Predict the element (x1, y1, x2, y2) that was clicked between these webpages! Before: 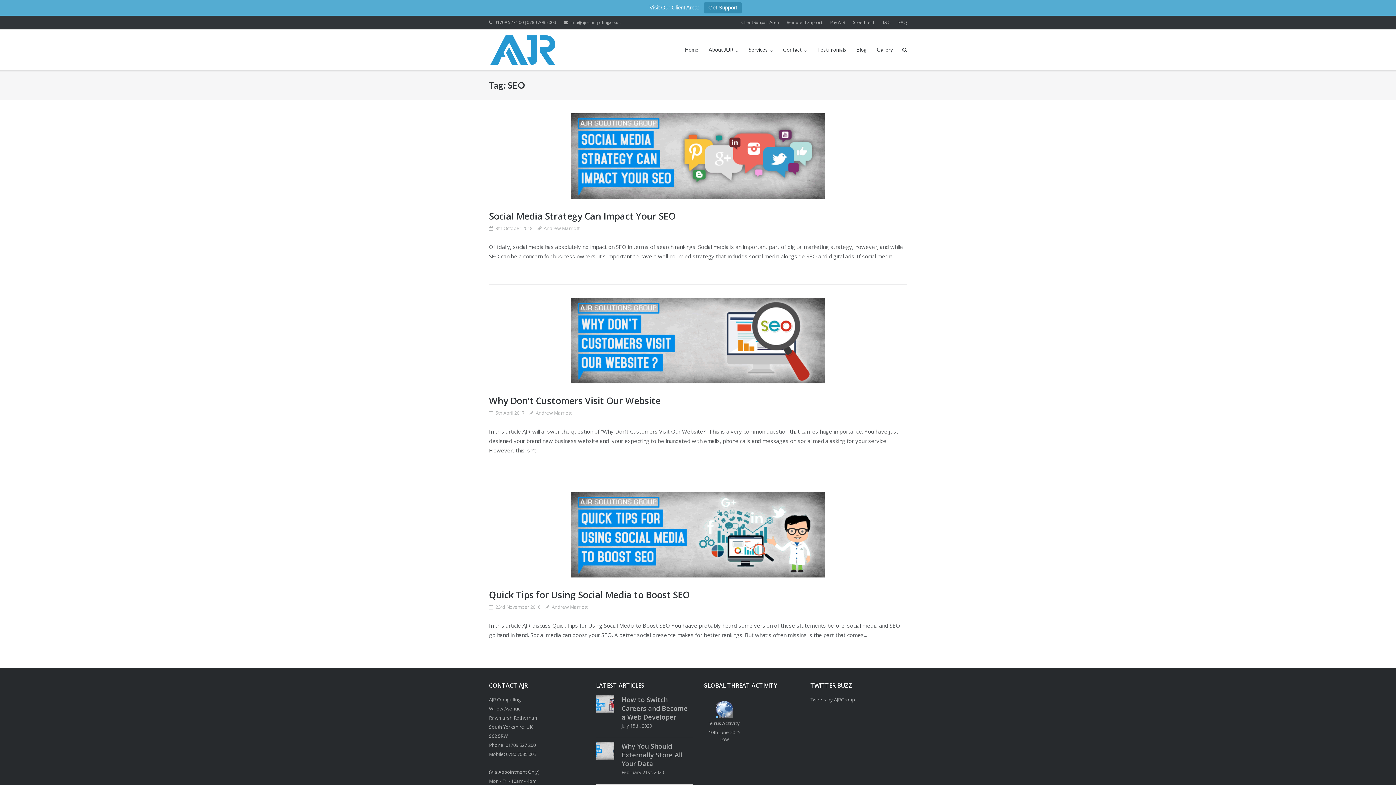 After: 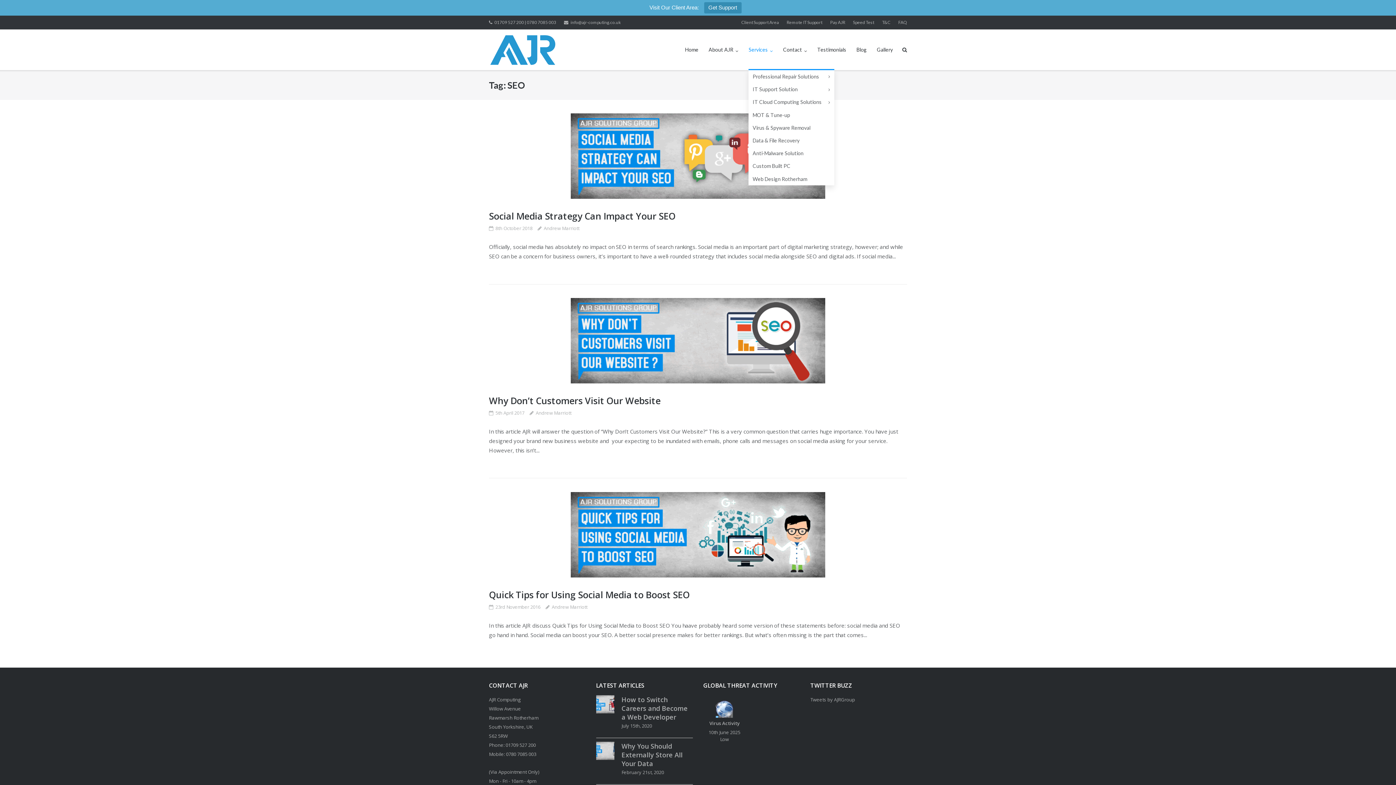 Action: bbox: (748, 29, 773, 70) label: Services